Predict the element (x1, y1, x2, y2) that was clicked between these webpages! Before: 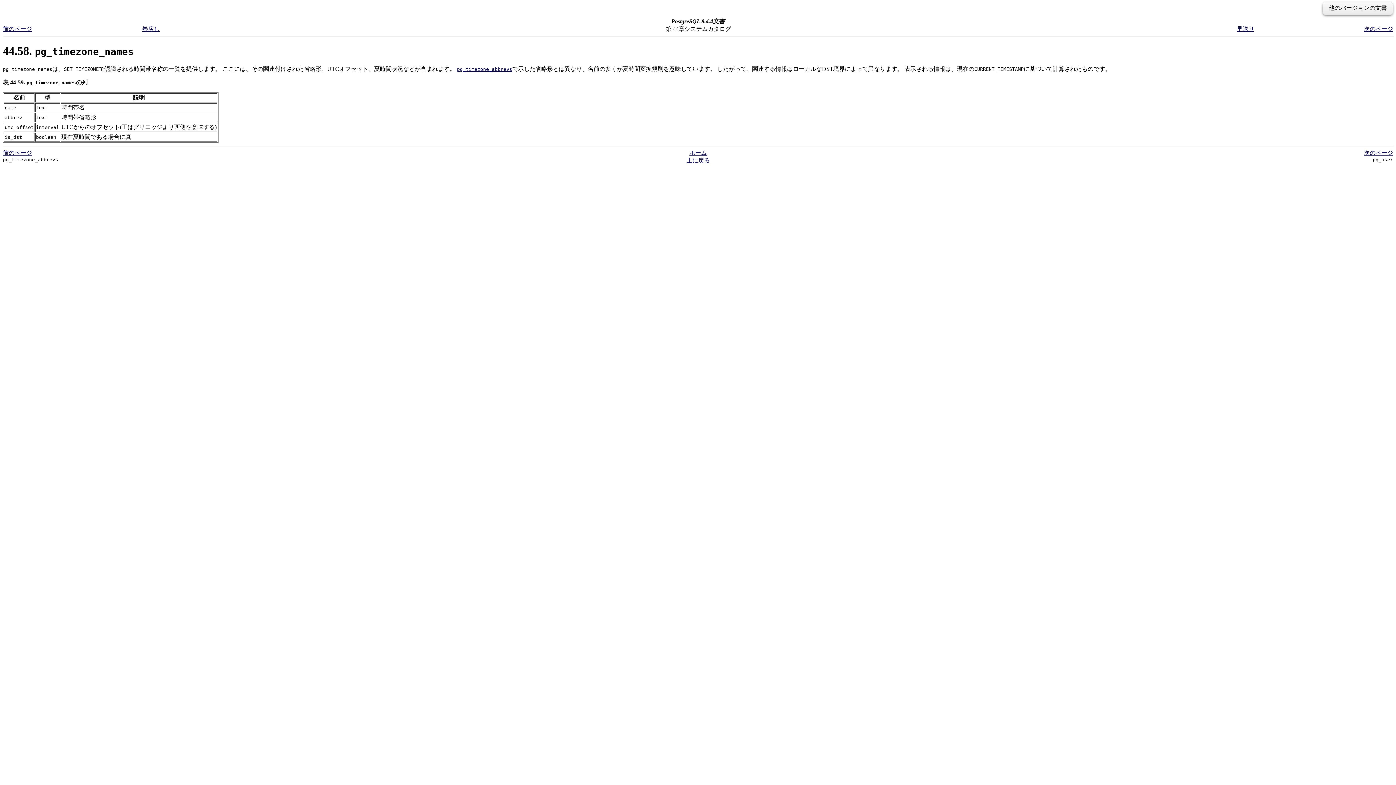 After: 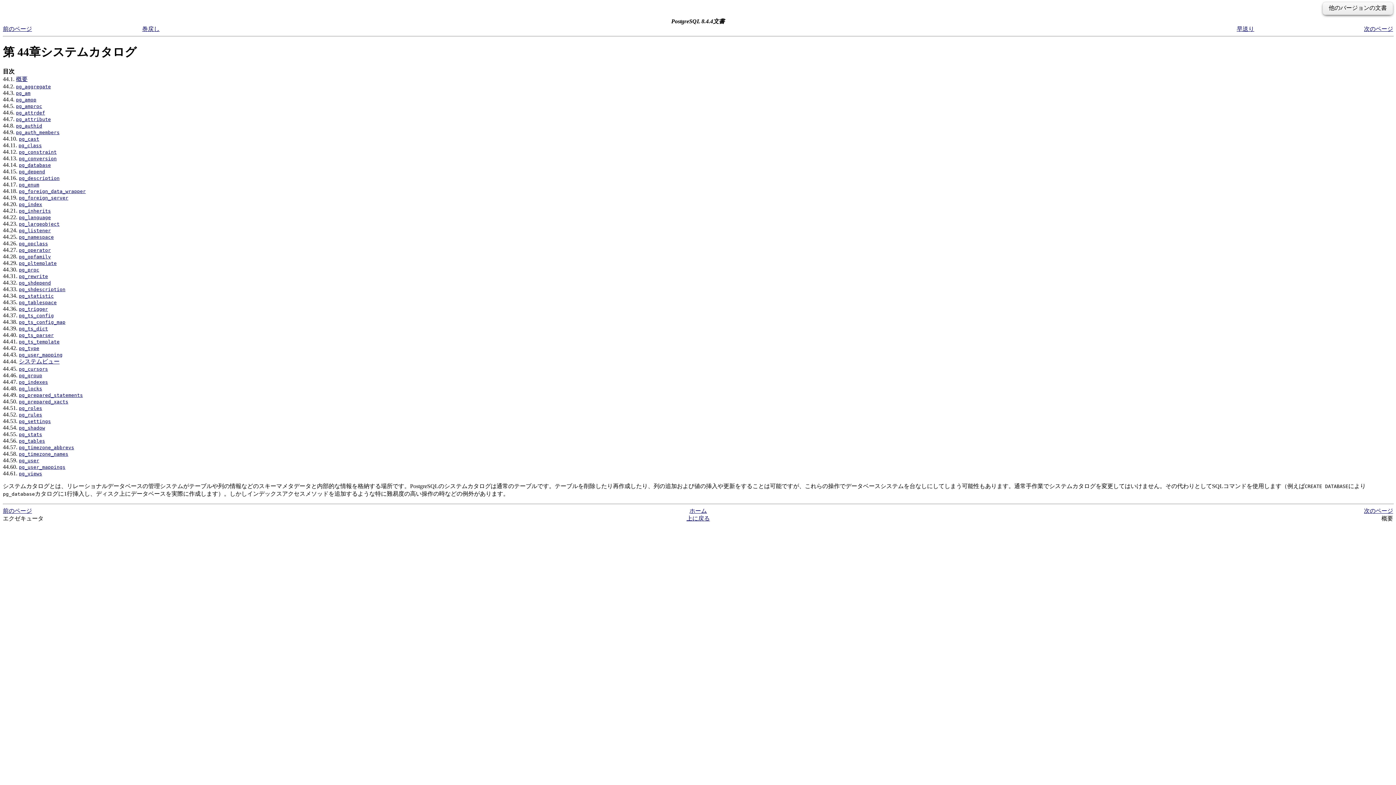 Action: label: 巻戻し bbox: (142, 25, 159, 31)